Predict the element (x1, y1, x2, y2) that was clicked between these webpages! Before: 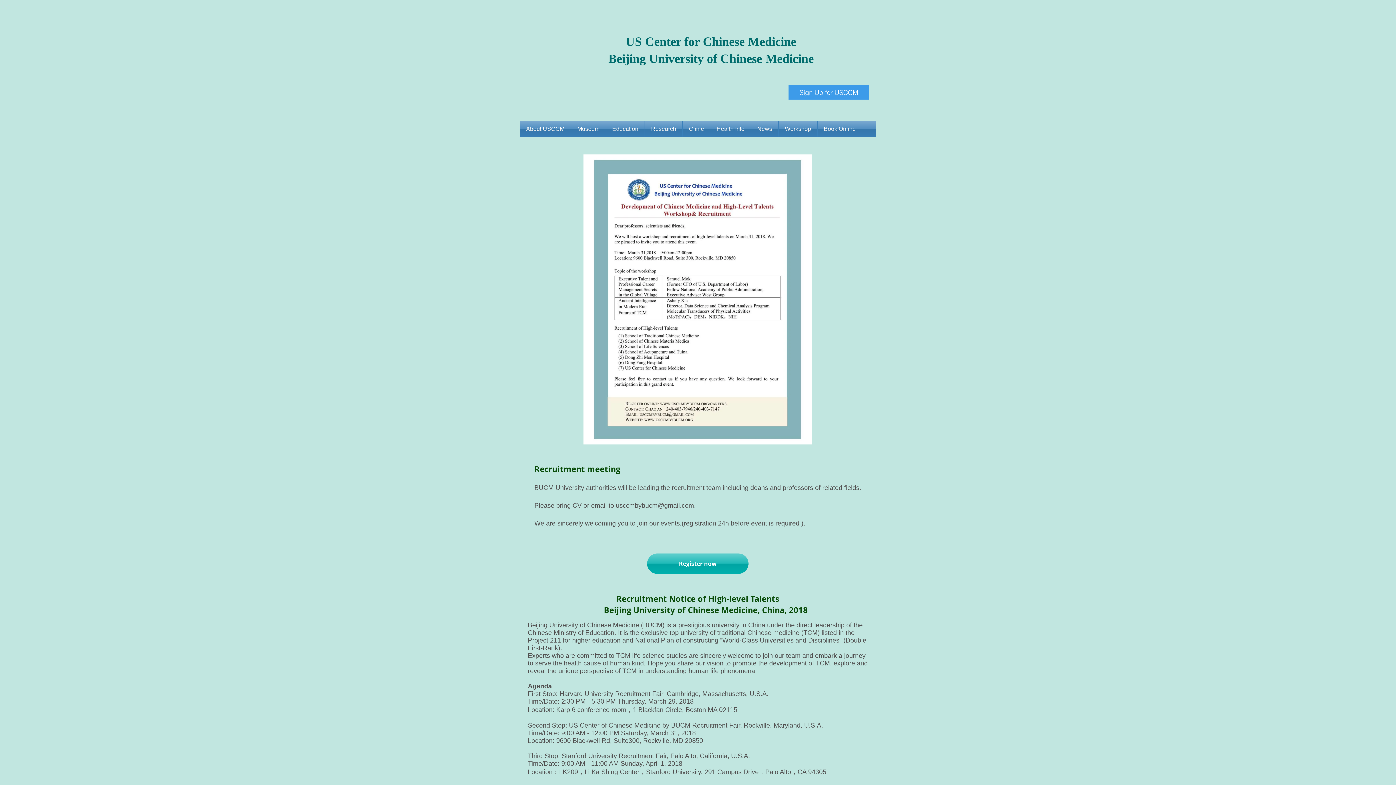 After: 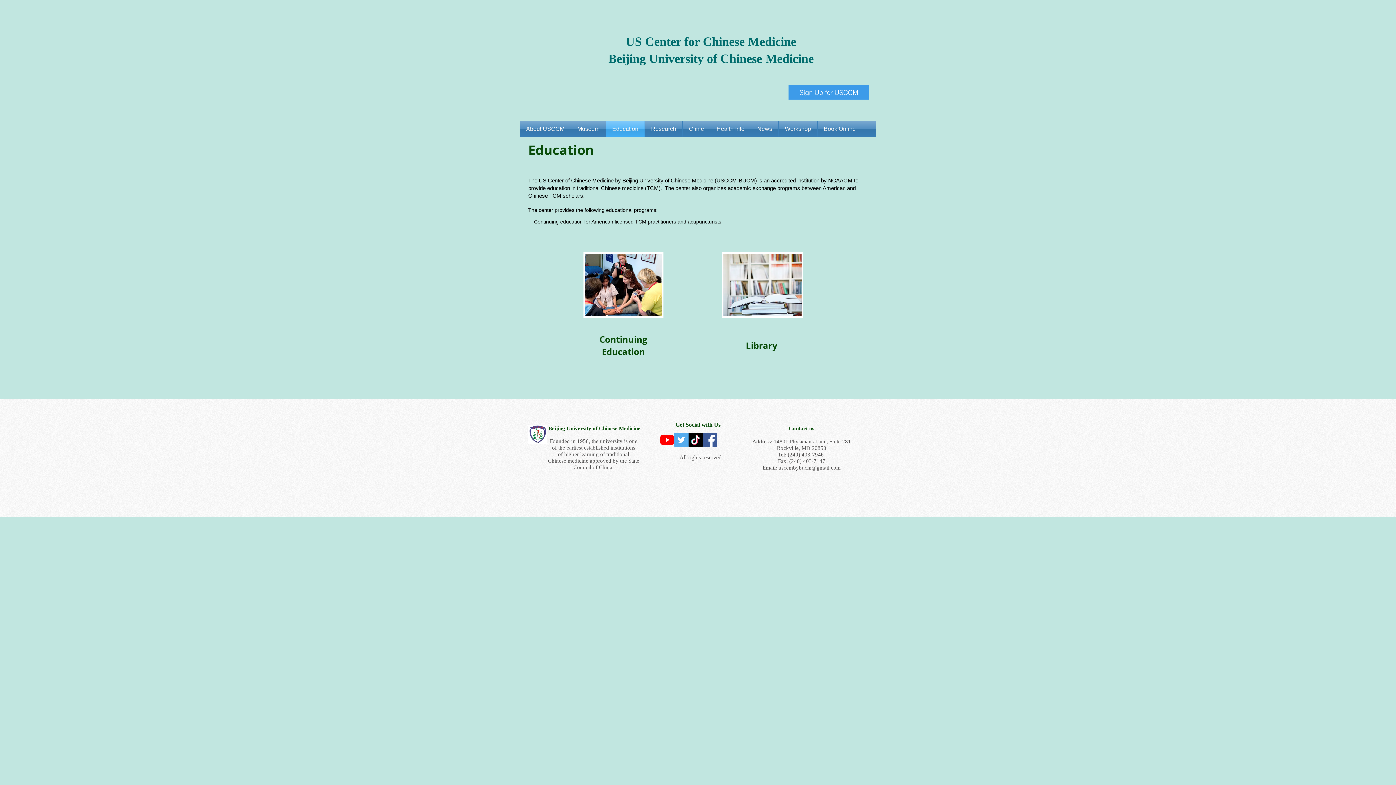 Action: bbox: (606, 121, 644, 136) label: Education